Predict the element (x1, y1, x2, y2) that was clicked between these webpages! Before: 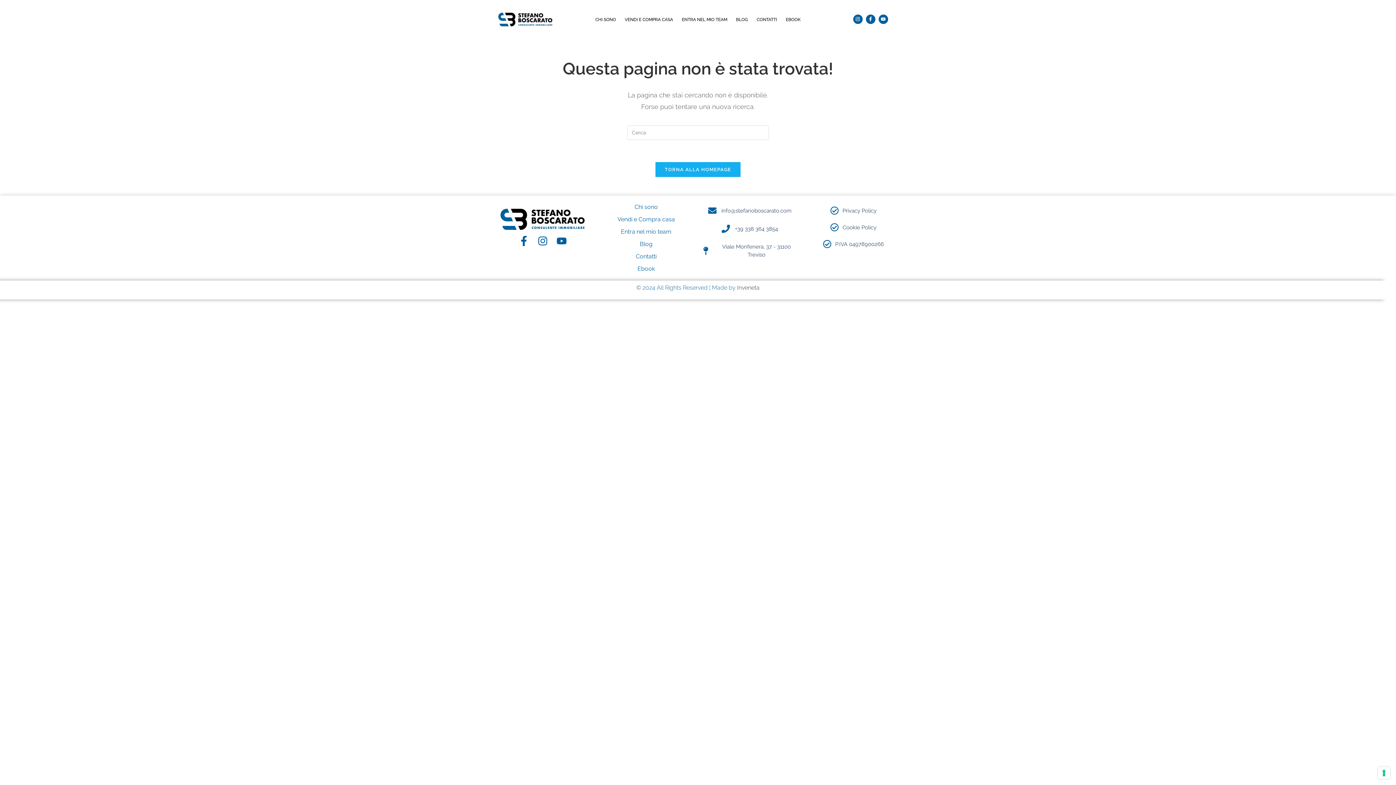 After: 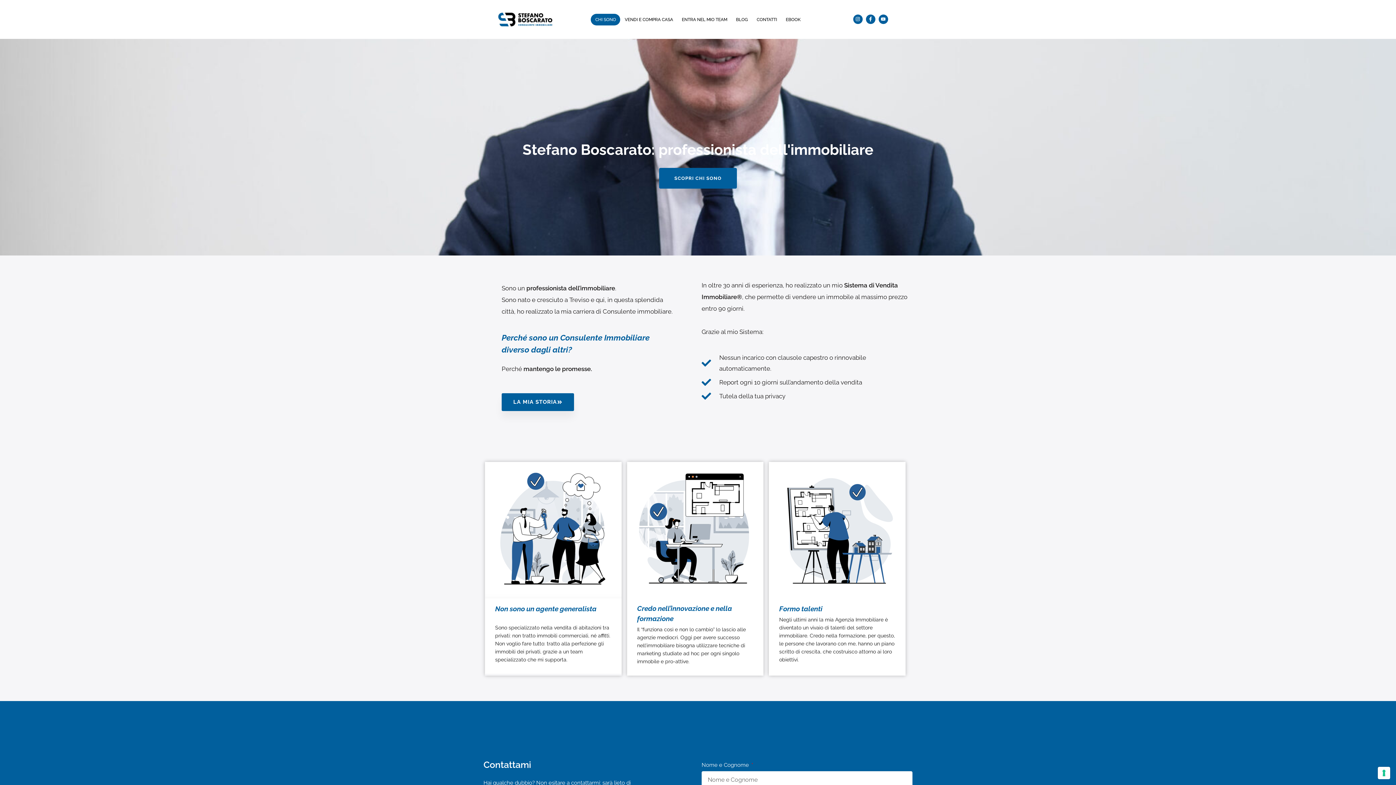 Action: bbox: (598, 202, 694, 211) label: Chi sono